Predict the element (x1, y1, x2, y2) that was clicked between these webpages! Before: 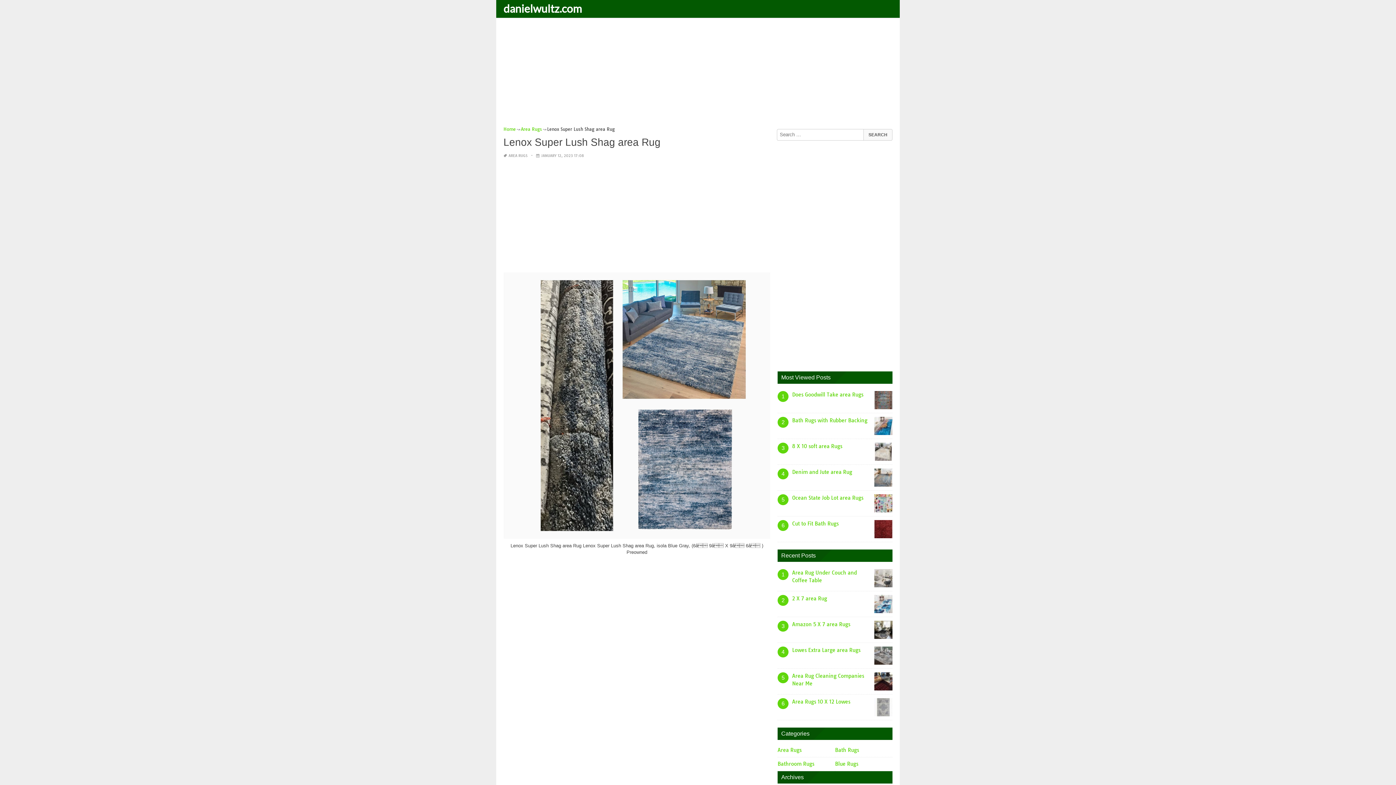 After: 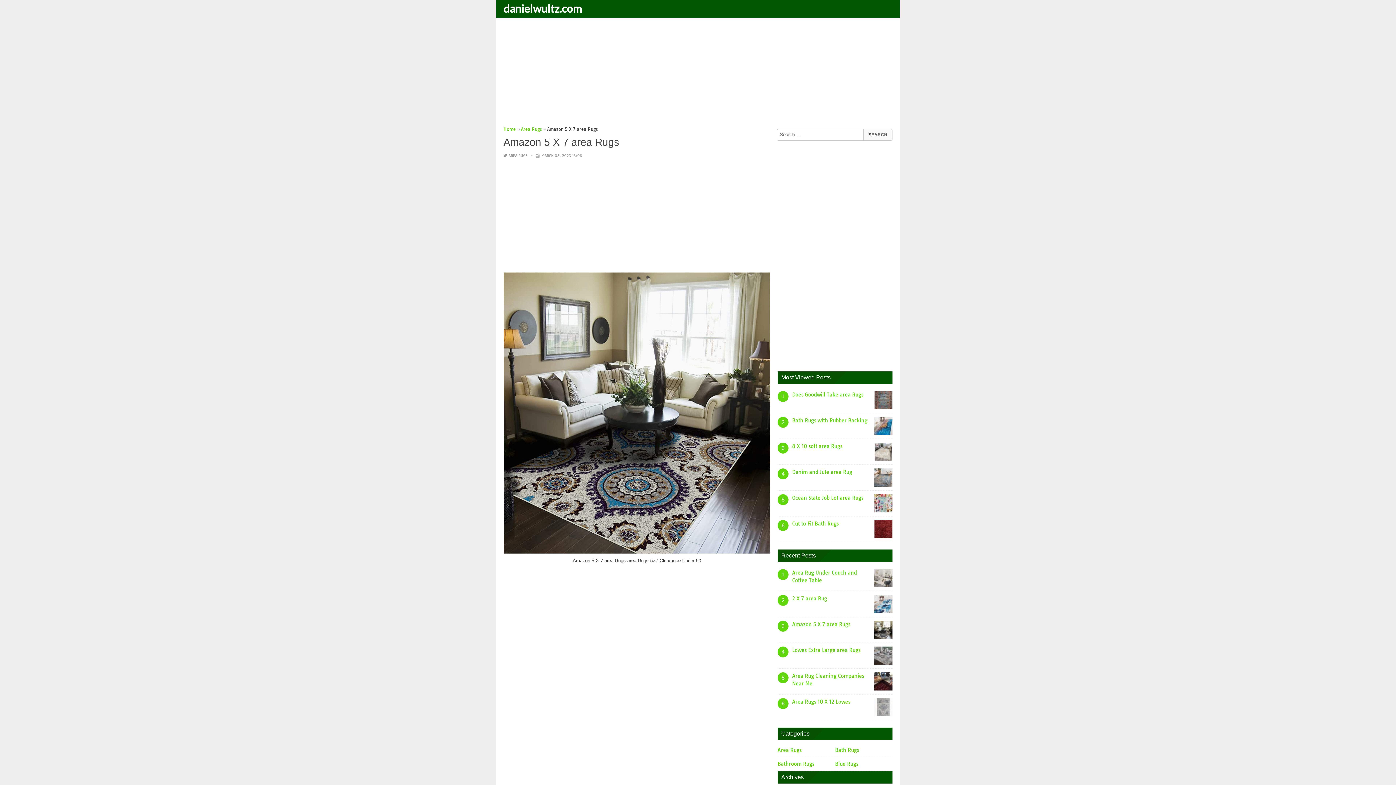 Action: bbox: (792, 621, 850, 628) label: Amazon 5 X 7 area Rugs